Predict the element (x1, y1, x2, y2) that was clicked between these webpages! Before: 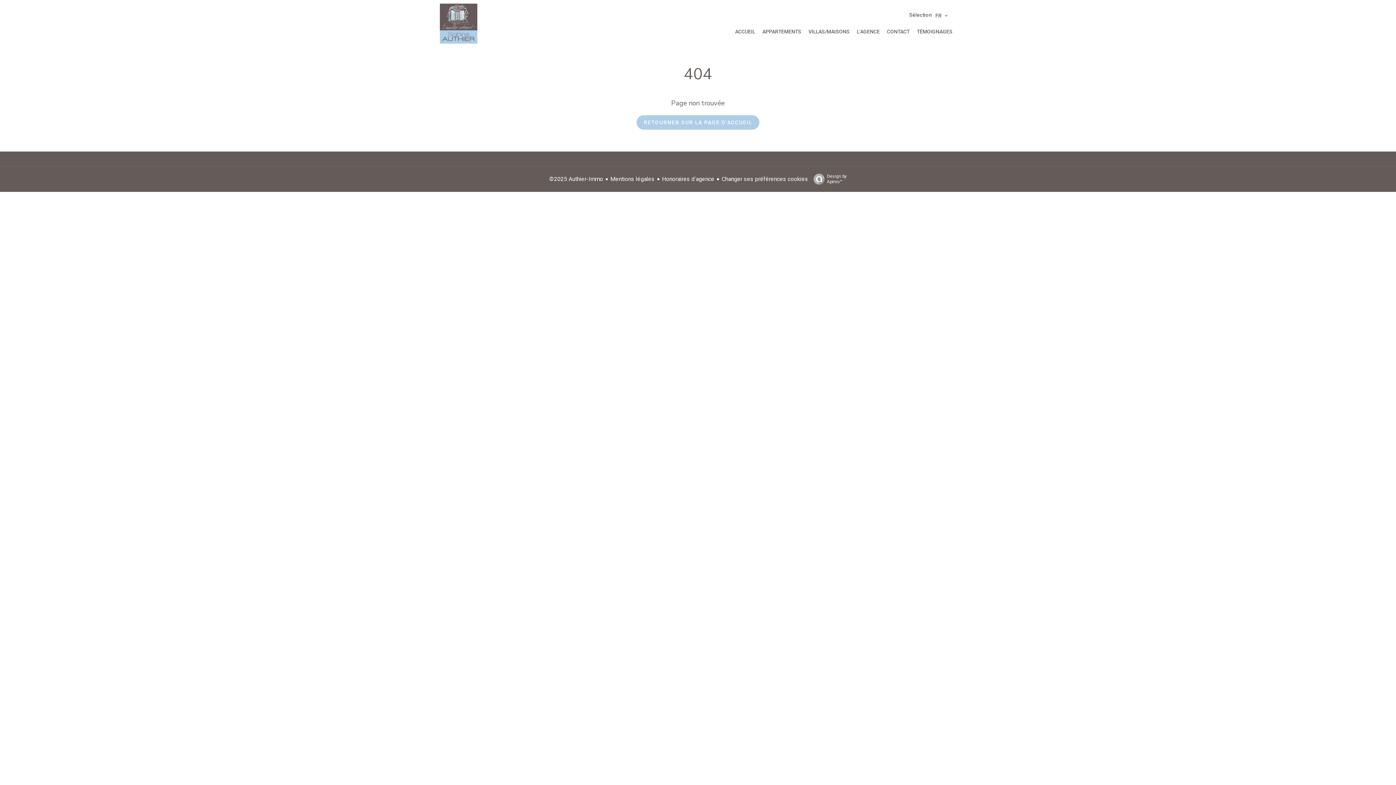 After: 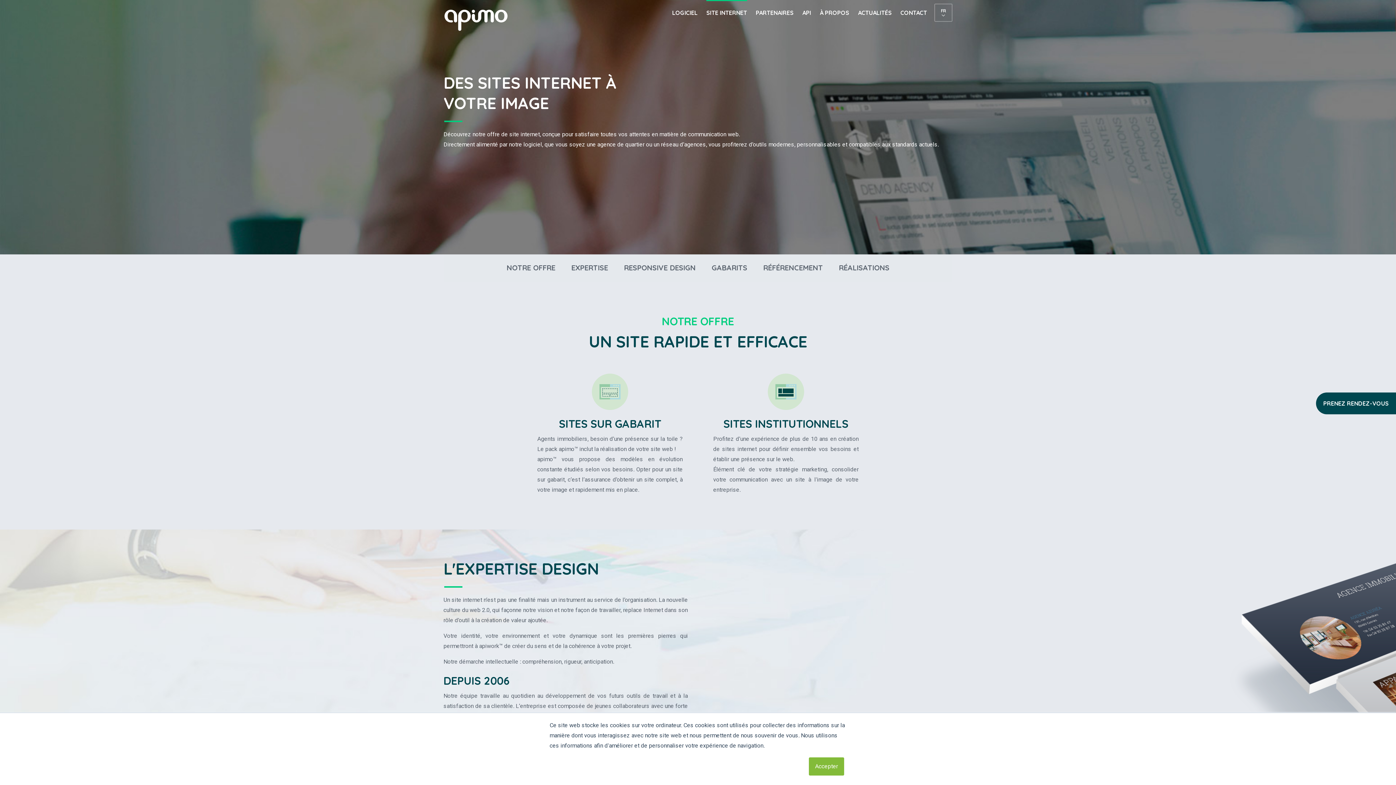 Action: bbox: (810, 173, 846, 184) label: Design by
Apimo™